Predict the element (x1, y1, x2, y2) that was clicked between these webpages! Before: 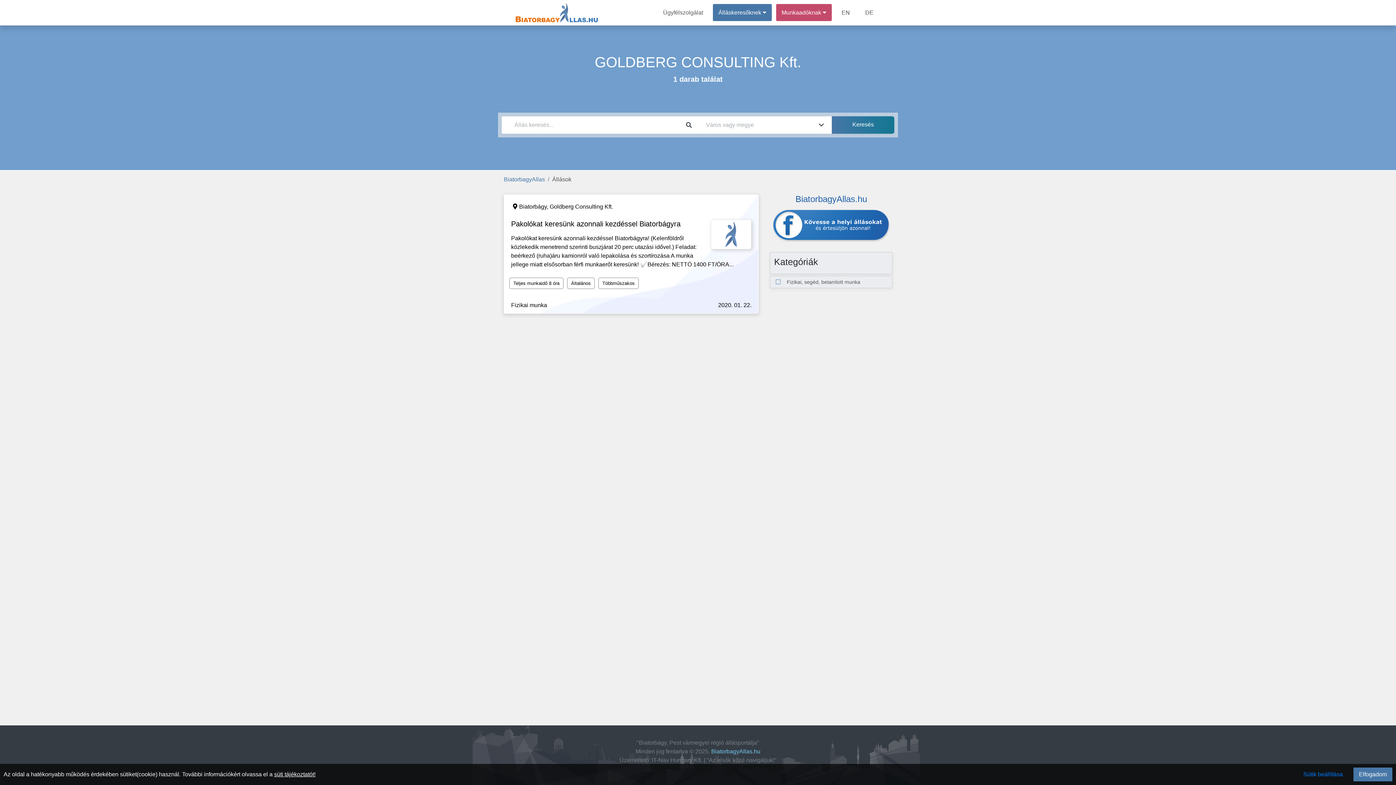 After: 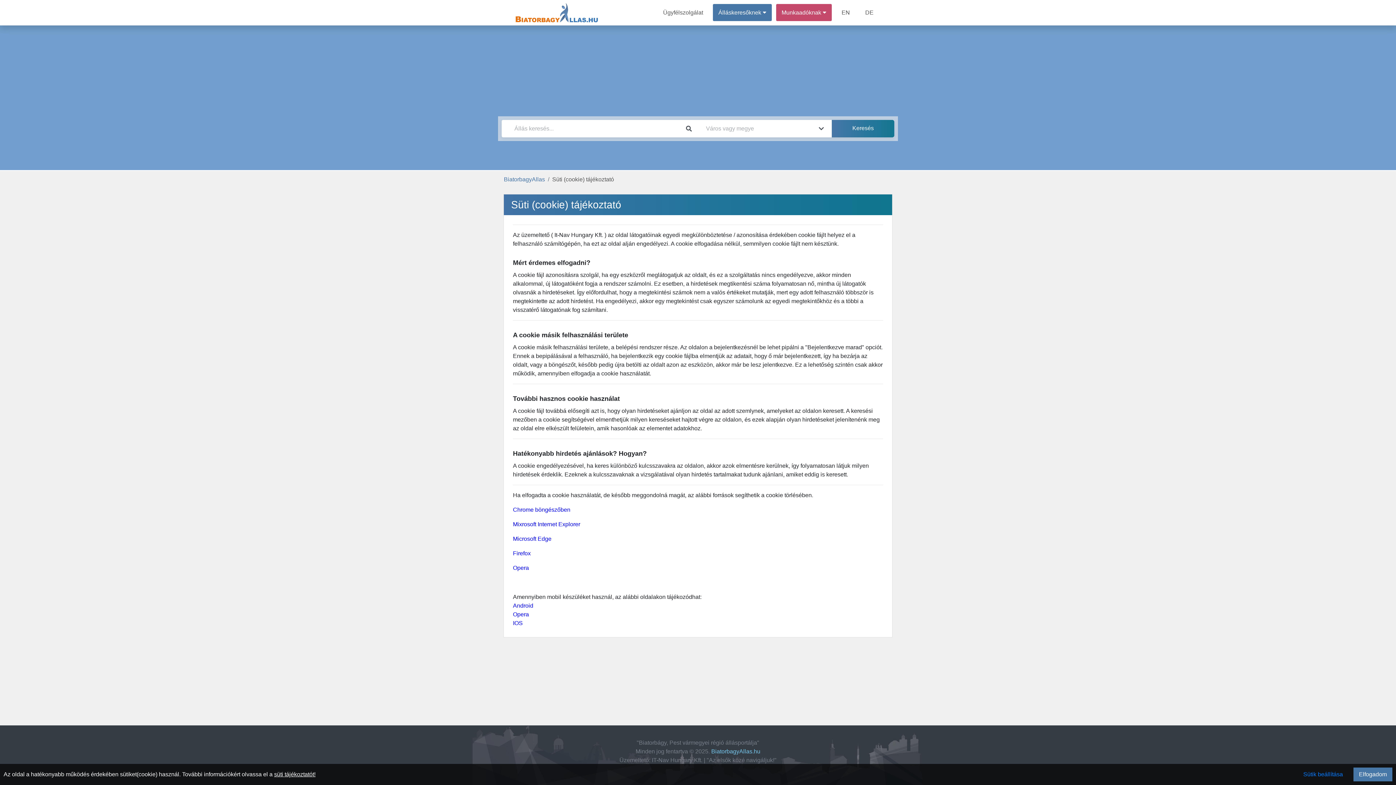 Action: bbox: (274, 771, 315, 777) label: süti tájékoztatót!